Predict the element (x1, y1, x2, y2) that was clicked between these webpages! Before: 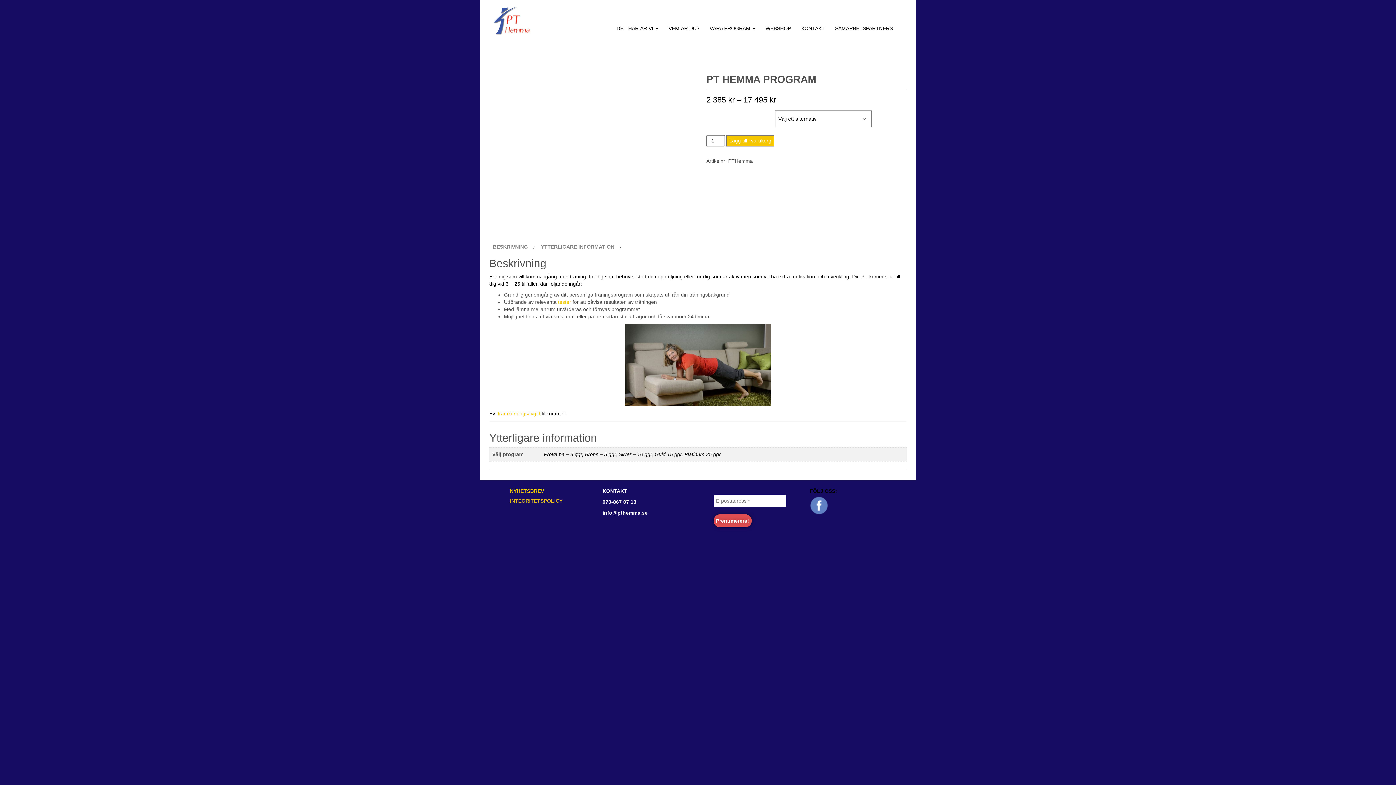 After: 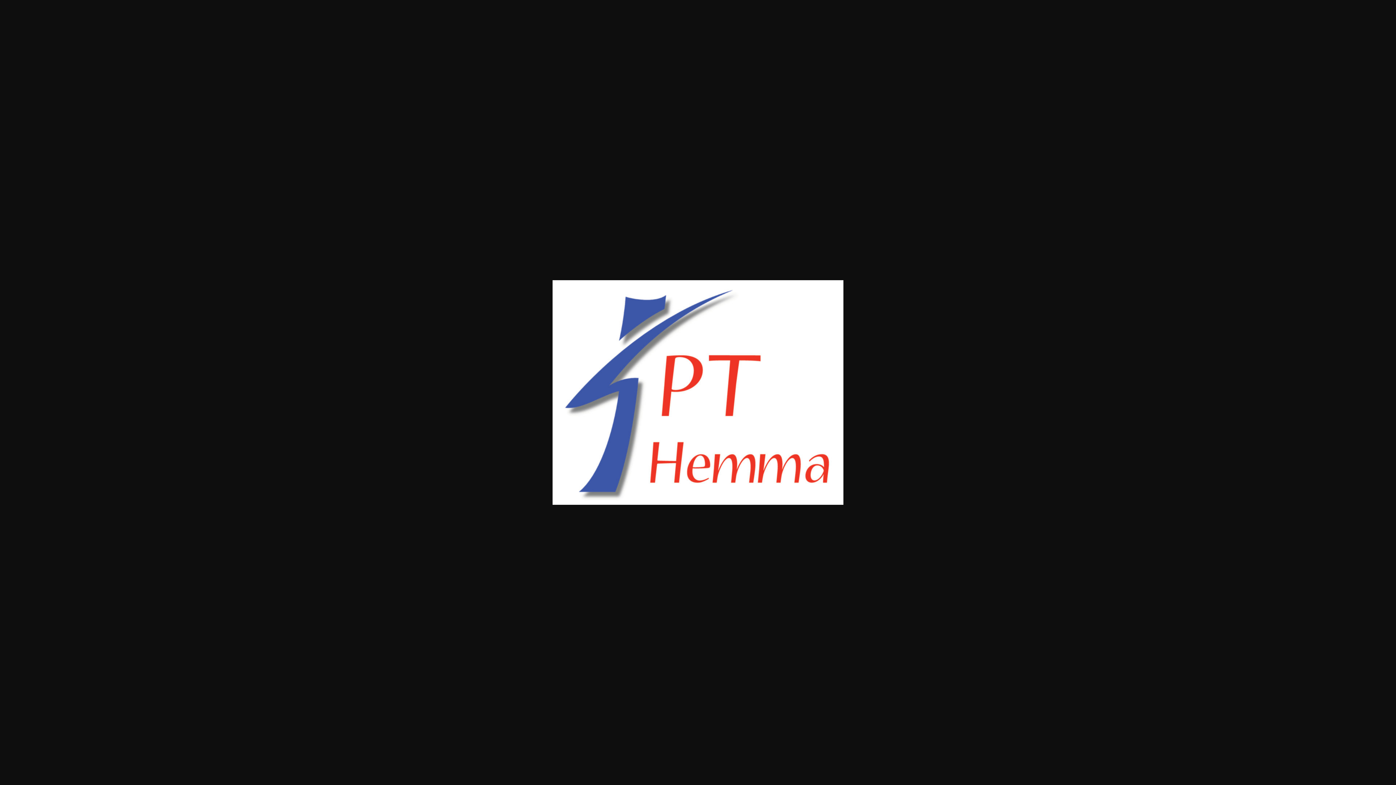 Action: bbox: (489, 74, 689, 230)